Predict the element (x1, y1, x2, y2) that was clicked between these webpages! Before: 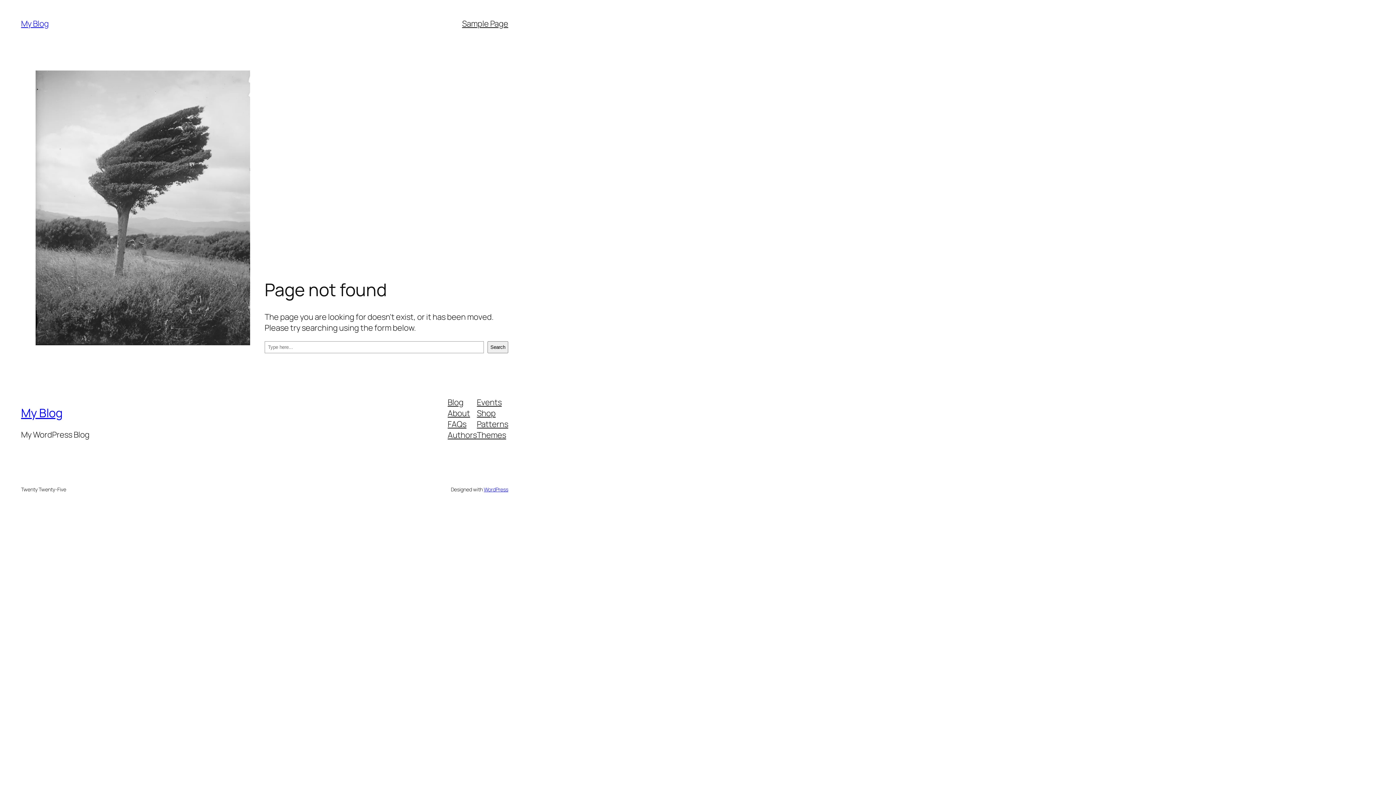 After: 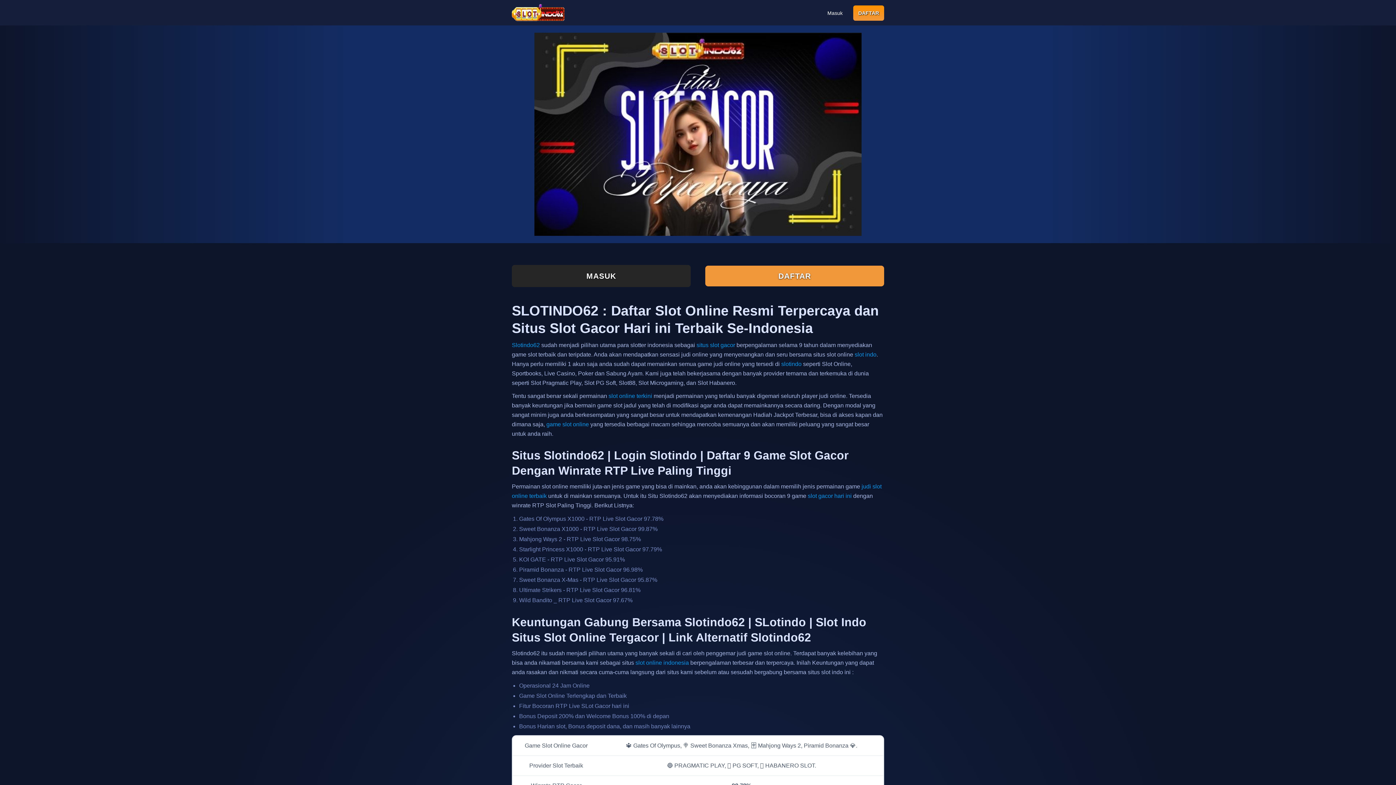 Action: bbox: (21, 405, 62, 421) label: My Blog